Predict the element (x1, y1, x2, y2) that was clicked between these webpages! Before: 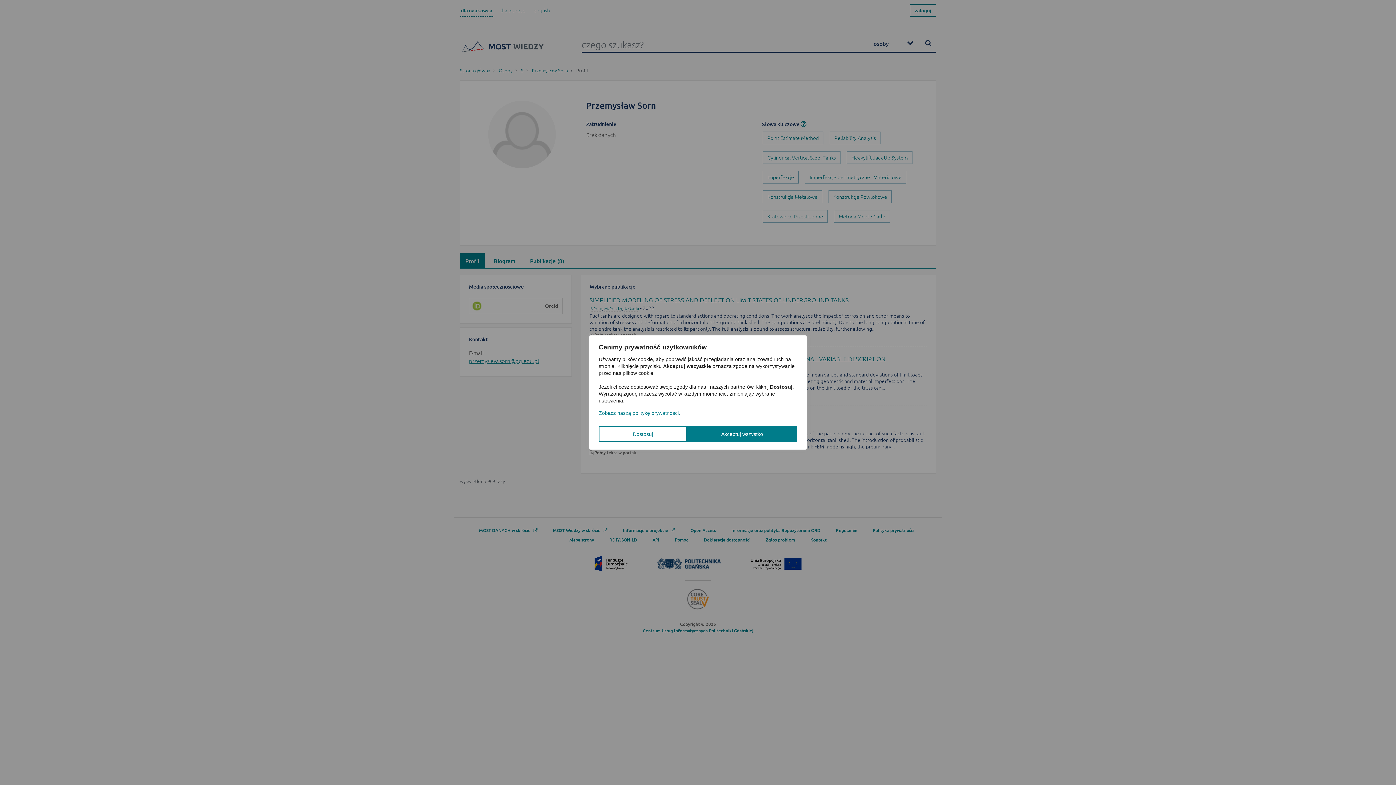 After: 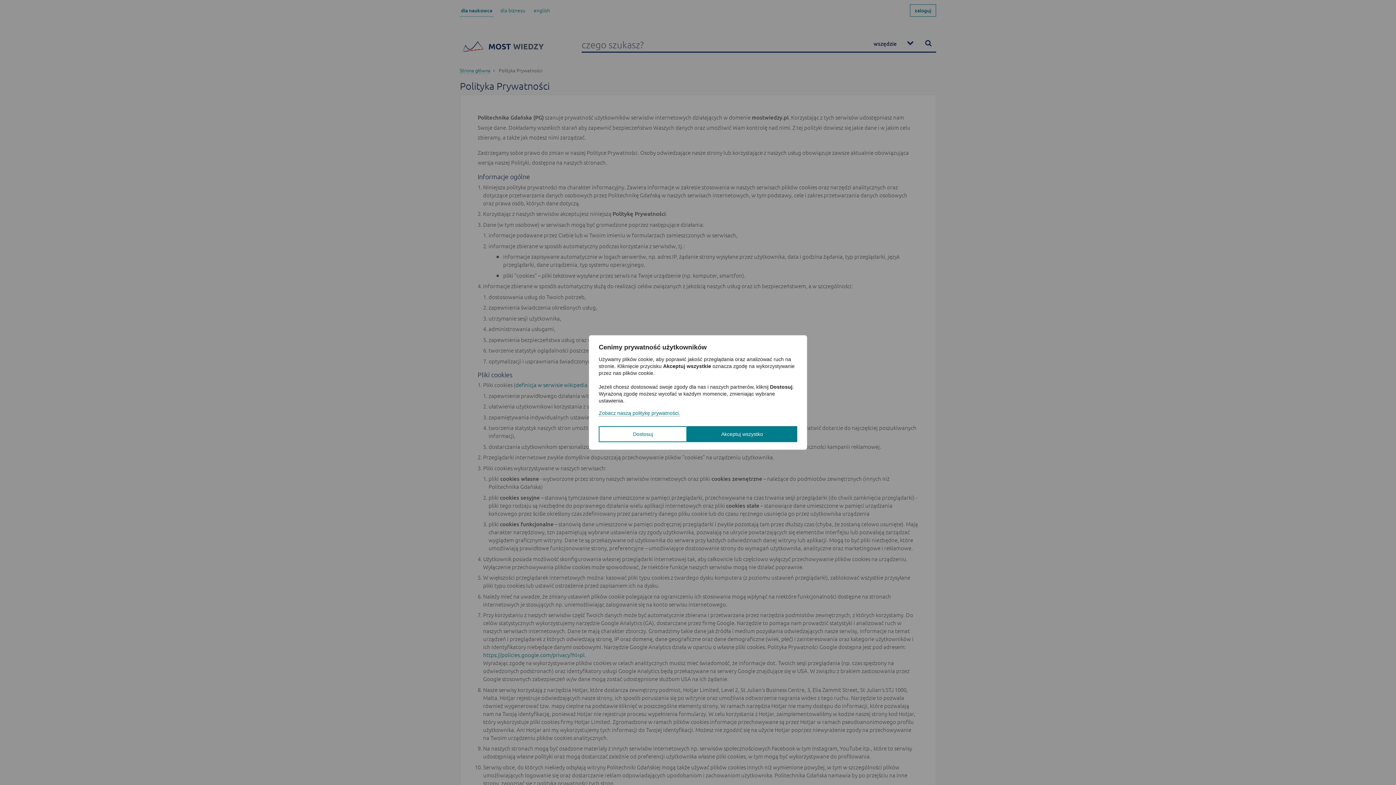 Action: bbox: (598, 410, 680, 416) label: Zobacz naszą politykę prywatności.